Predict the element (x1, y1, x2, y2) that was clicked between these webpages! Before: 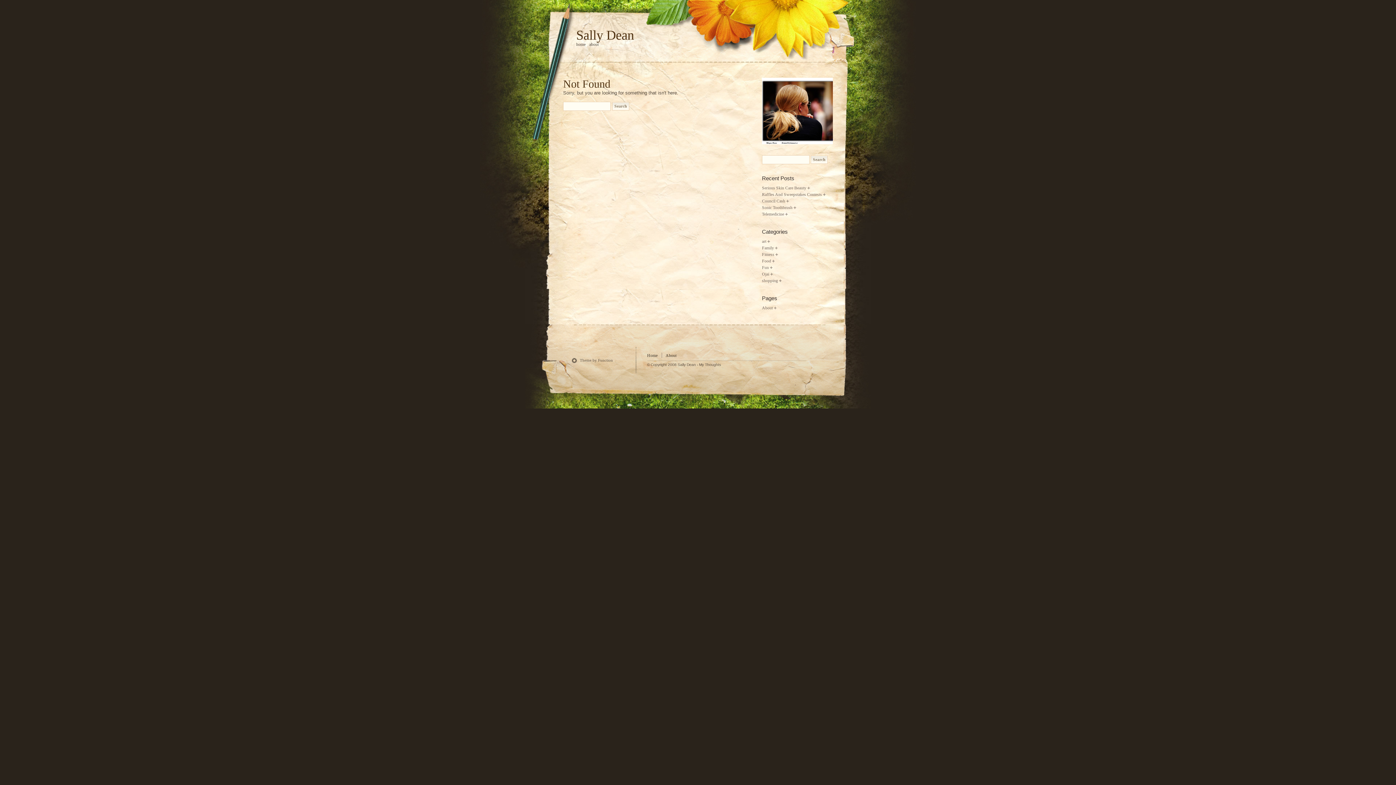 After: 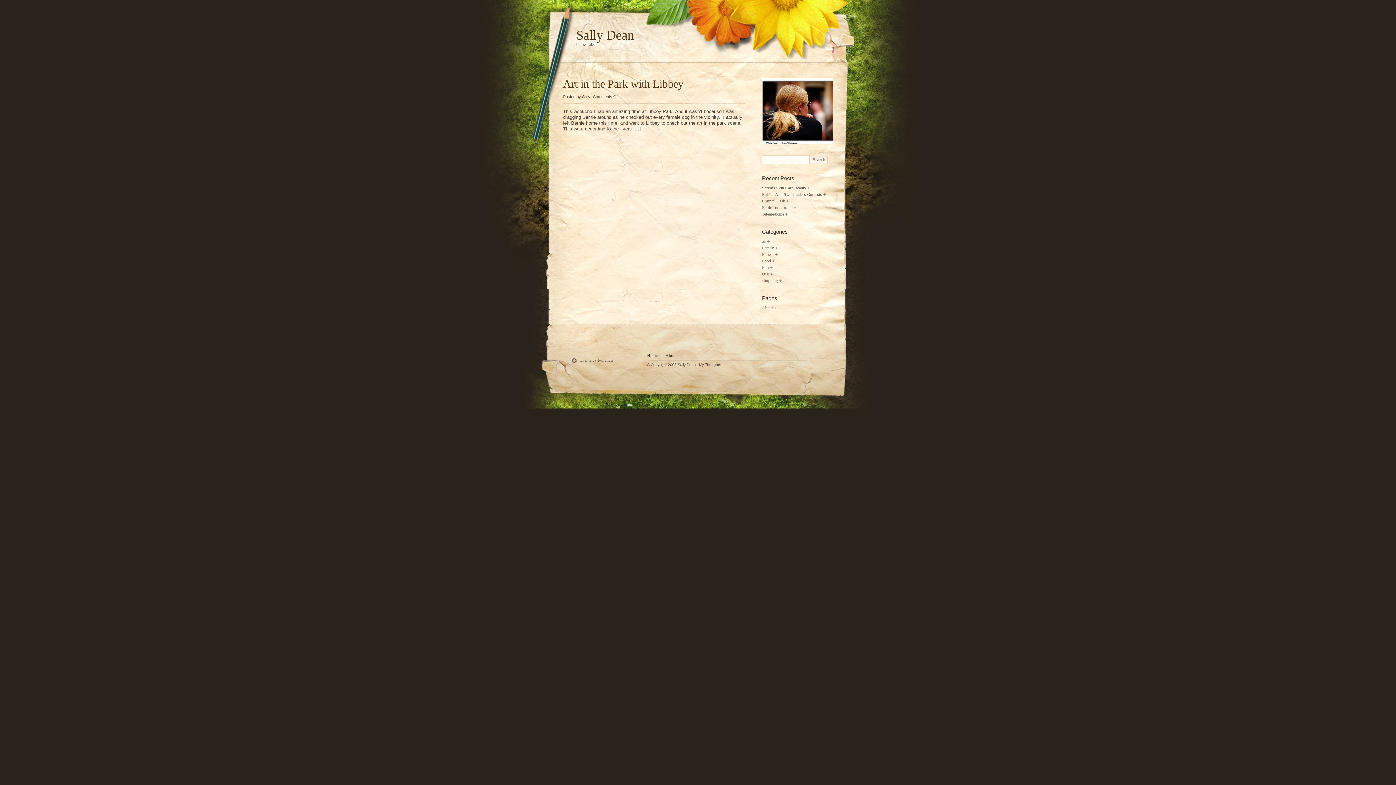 Action: bbox: (762, 239, 770, 243) label: art